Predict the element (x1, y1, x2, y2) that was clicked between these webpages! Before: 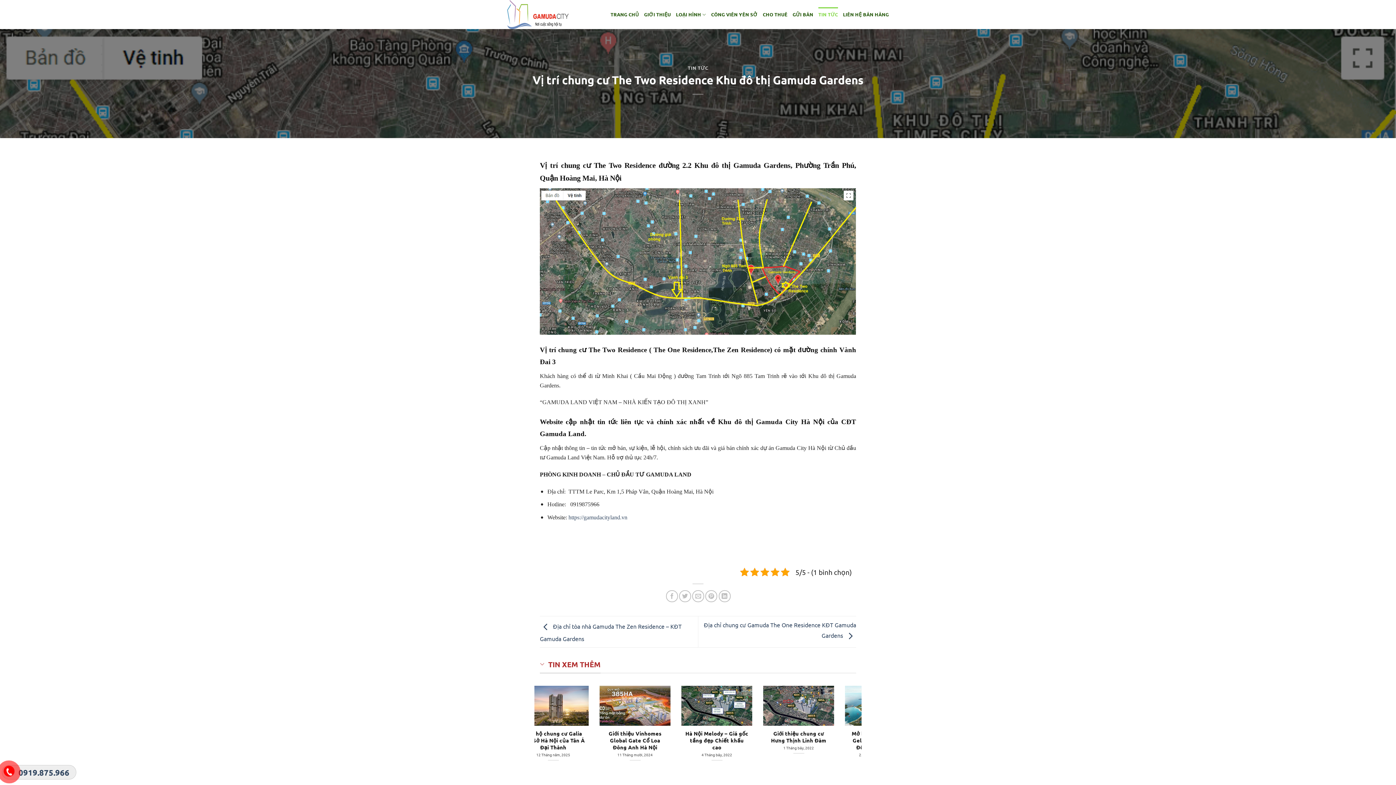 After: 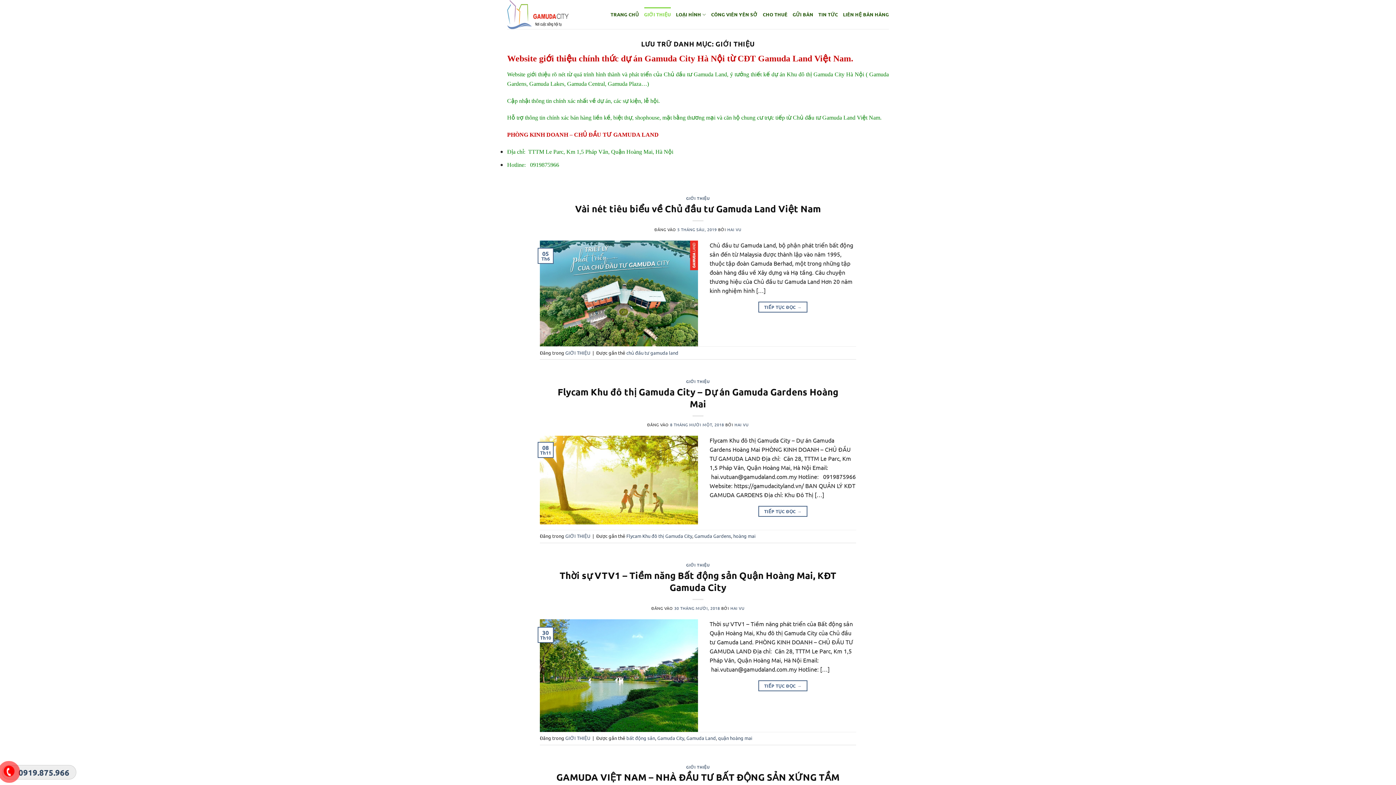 Action: bbox: (644, 7, 671, 21) label: GIỚI THIỆU